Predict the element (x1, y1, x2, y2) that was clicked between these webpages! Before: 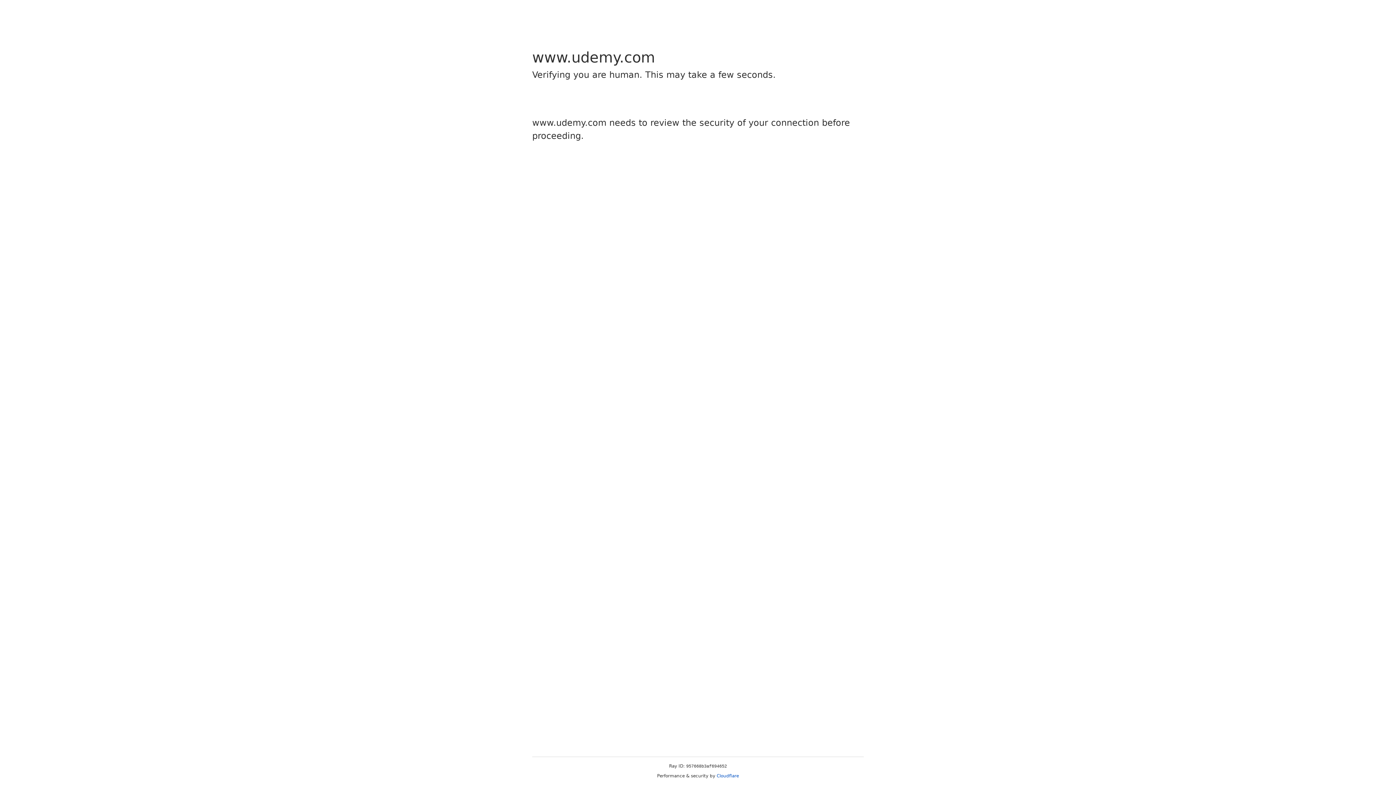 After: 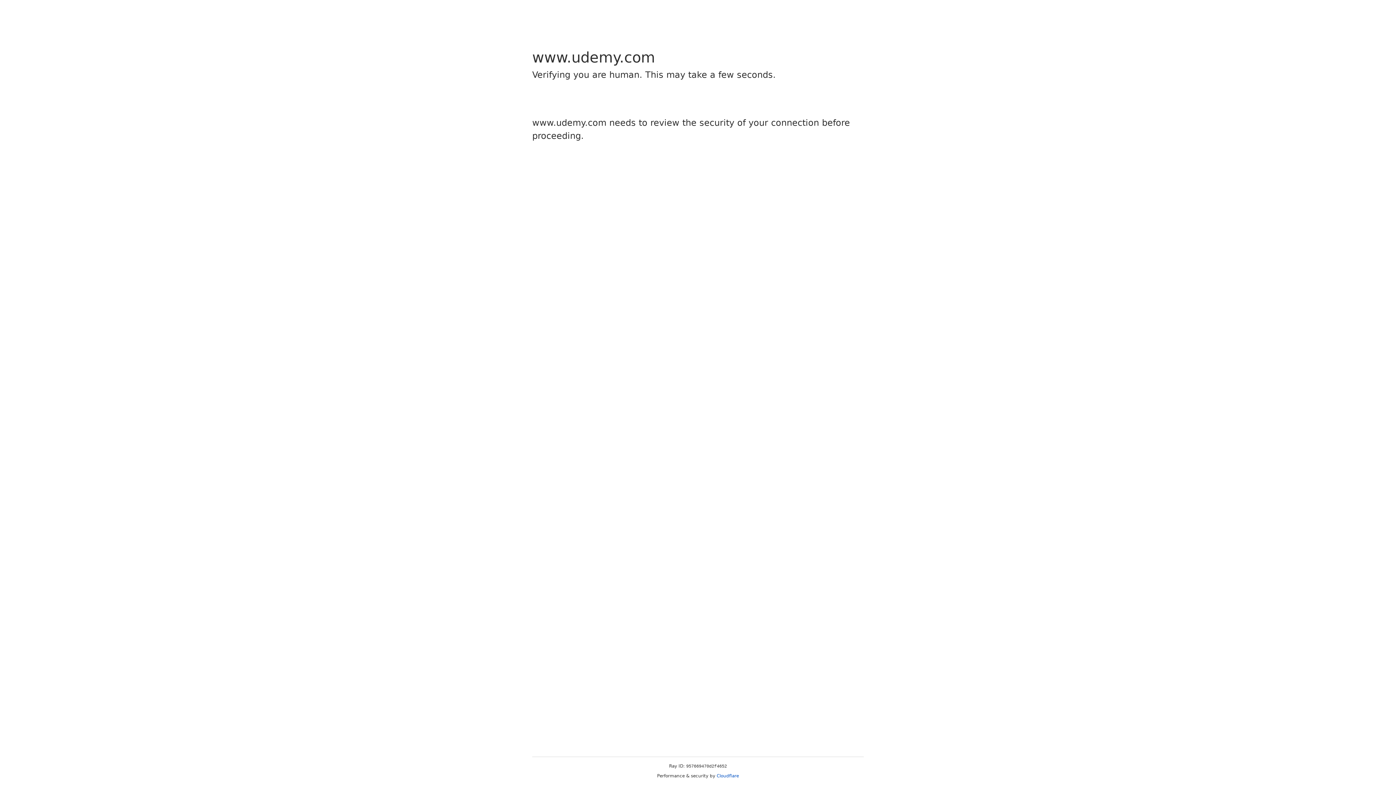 Action: label: Cloudflare bbox: (716, 773, 739, 778)